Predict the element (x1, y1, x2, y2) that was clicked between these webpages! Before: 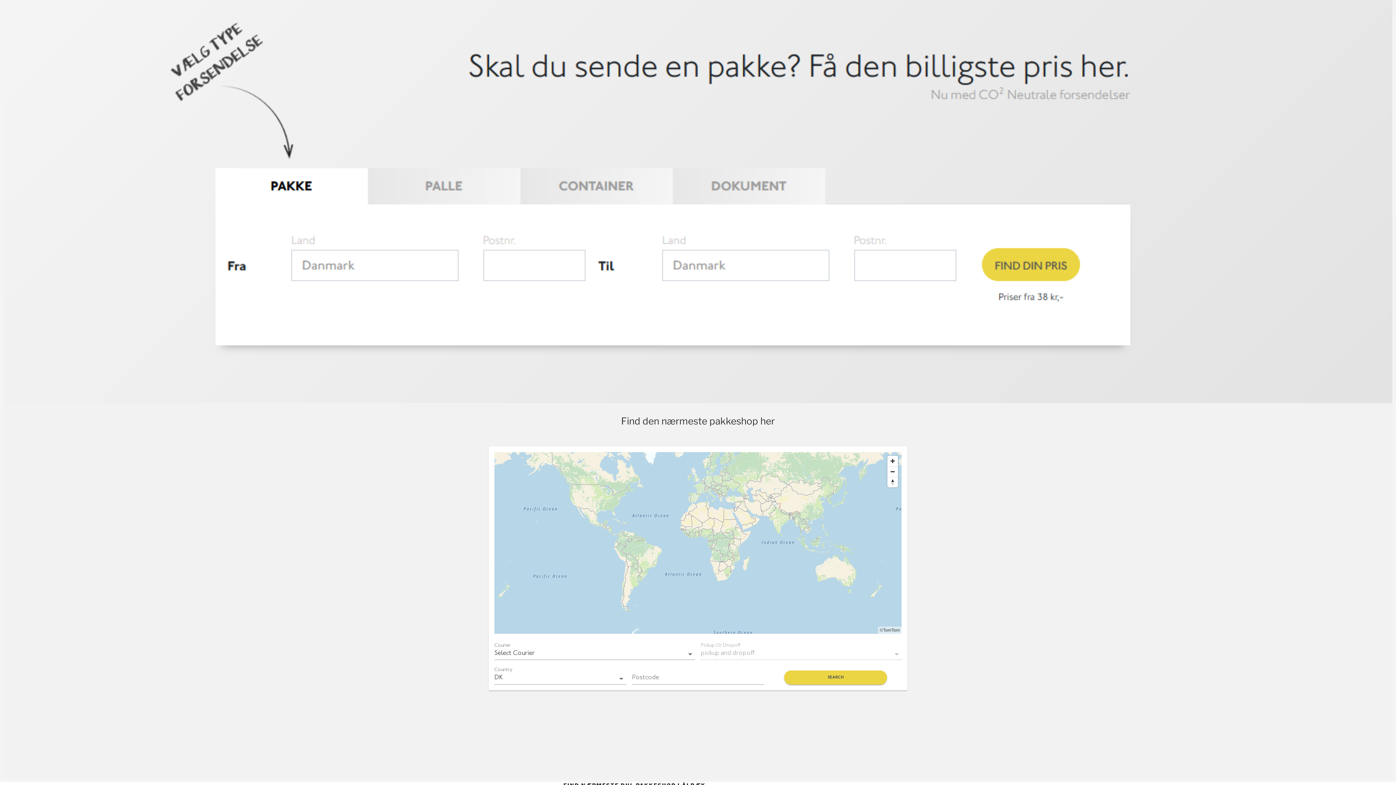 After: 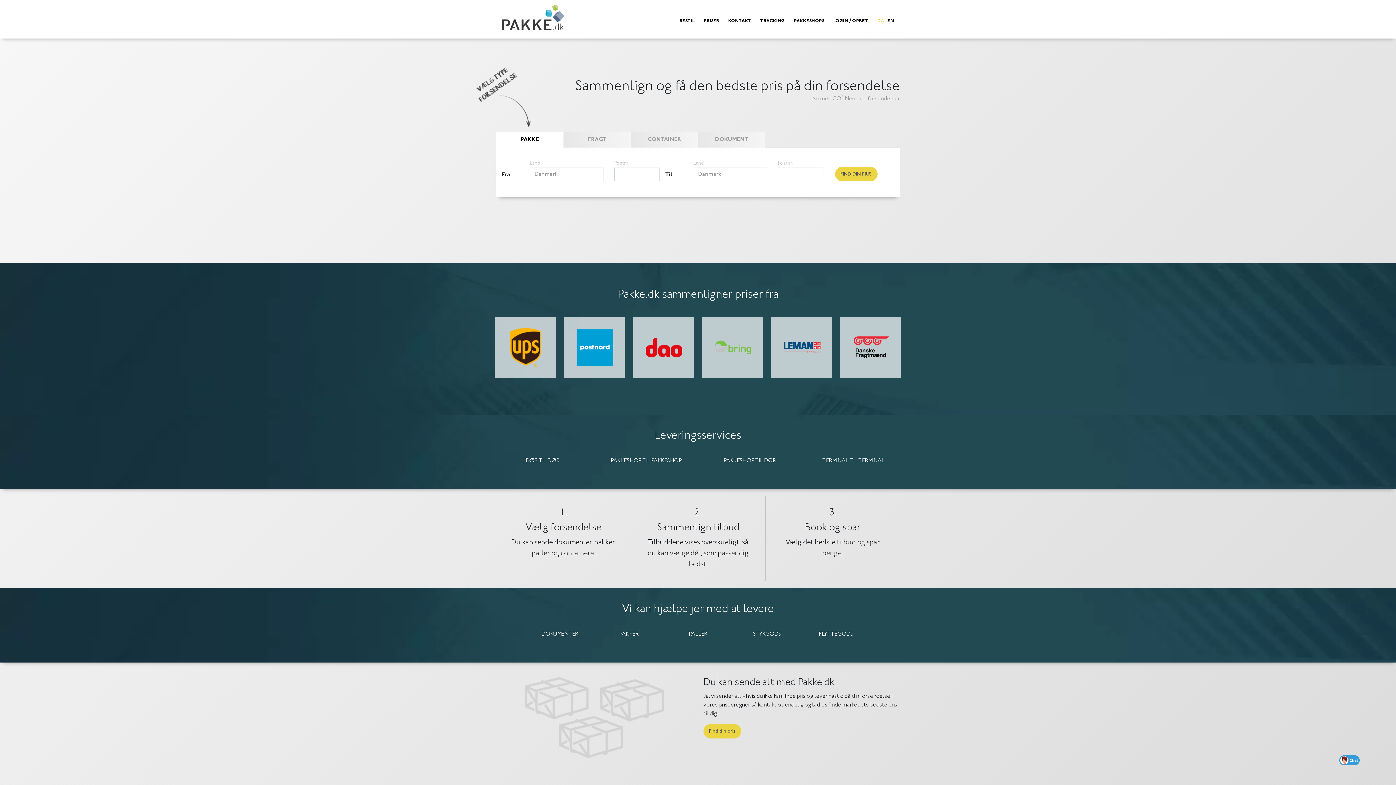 Action: bbox: (3, 0, 1392, 403)